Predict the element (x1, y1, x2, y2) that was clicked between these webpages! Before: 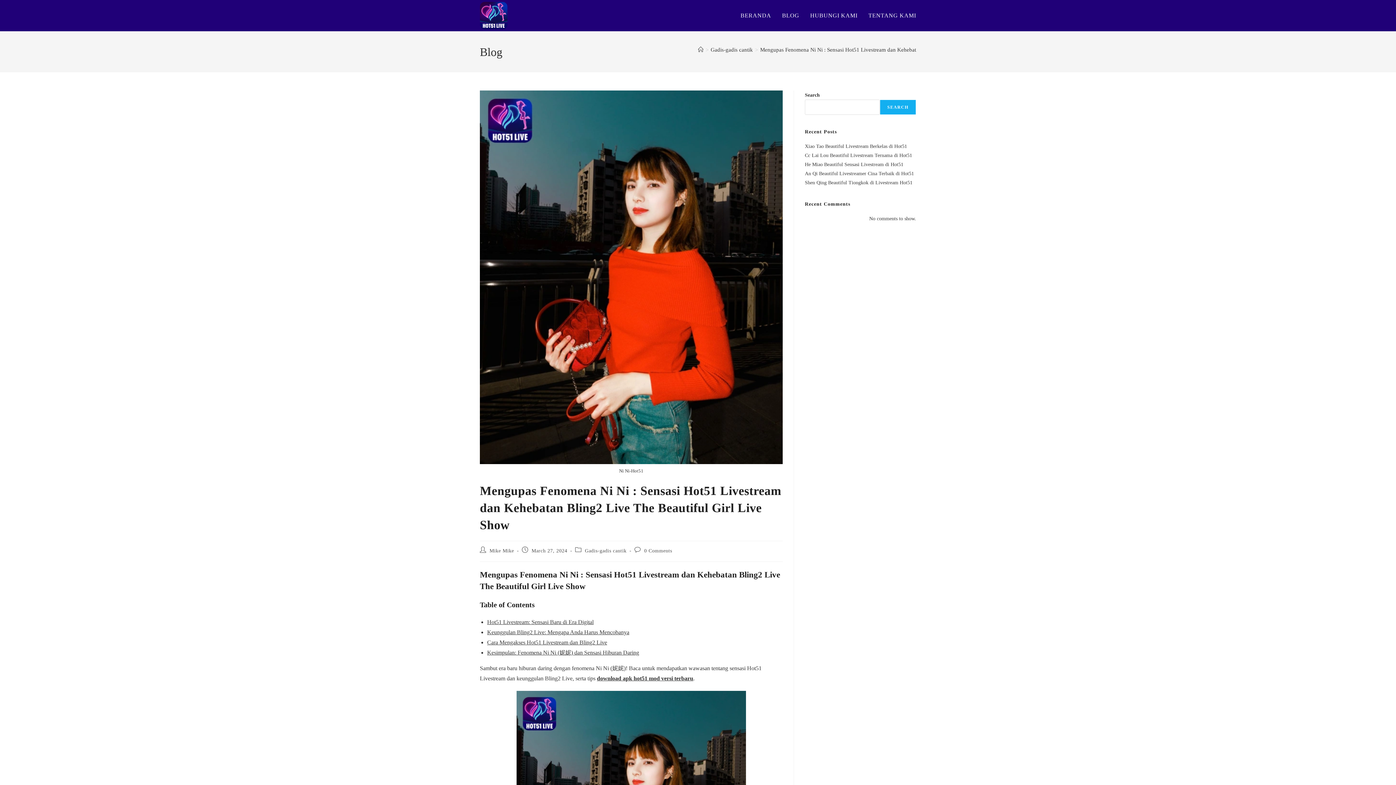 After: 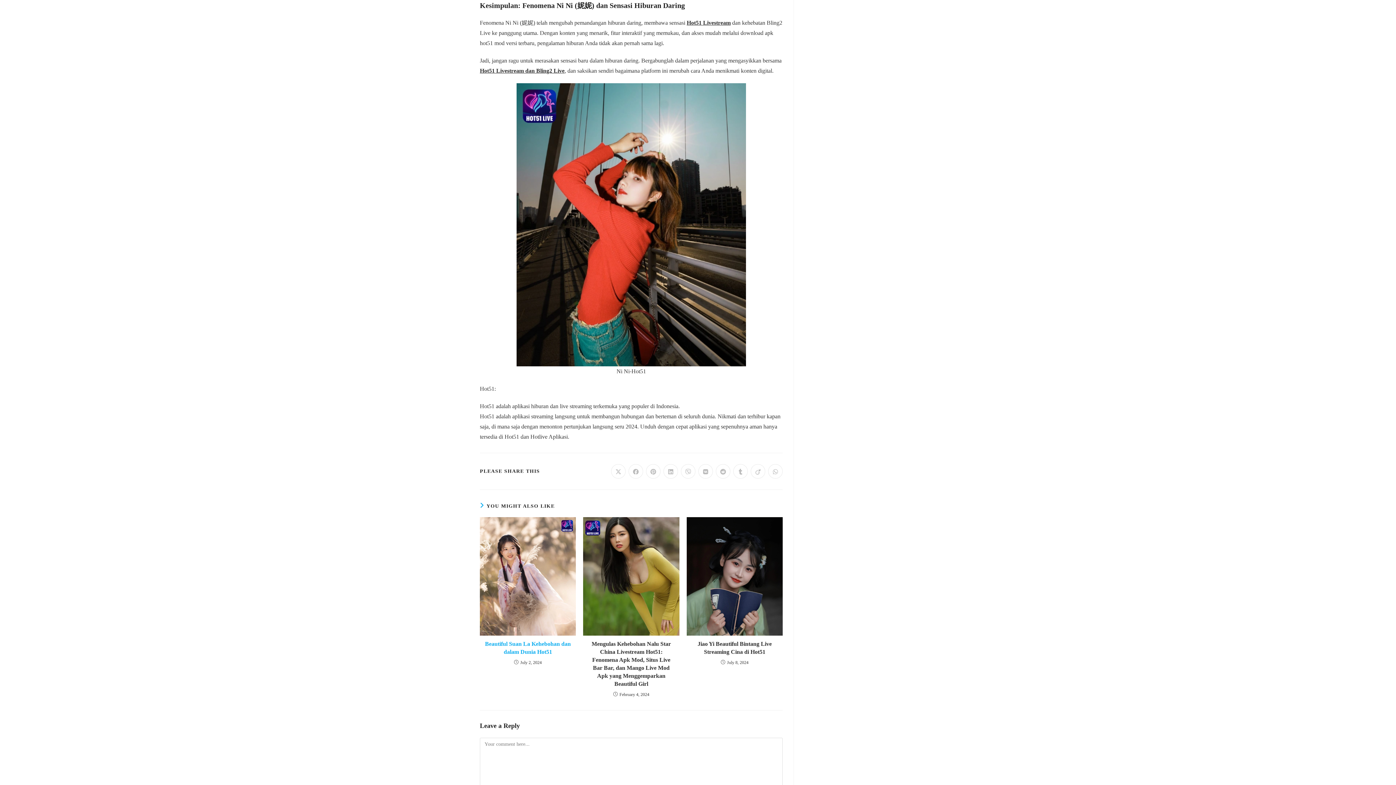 Action: label: Kesimpulan: Fenomena Ni Ni (妮妮) dan Sensasi Hiburan Daring bbox: (487, 649, 639, 655)